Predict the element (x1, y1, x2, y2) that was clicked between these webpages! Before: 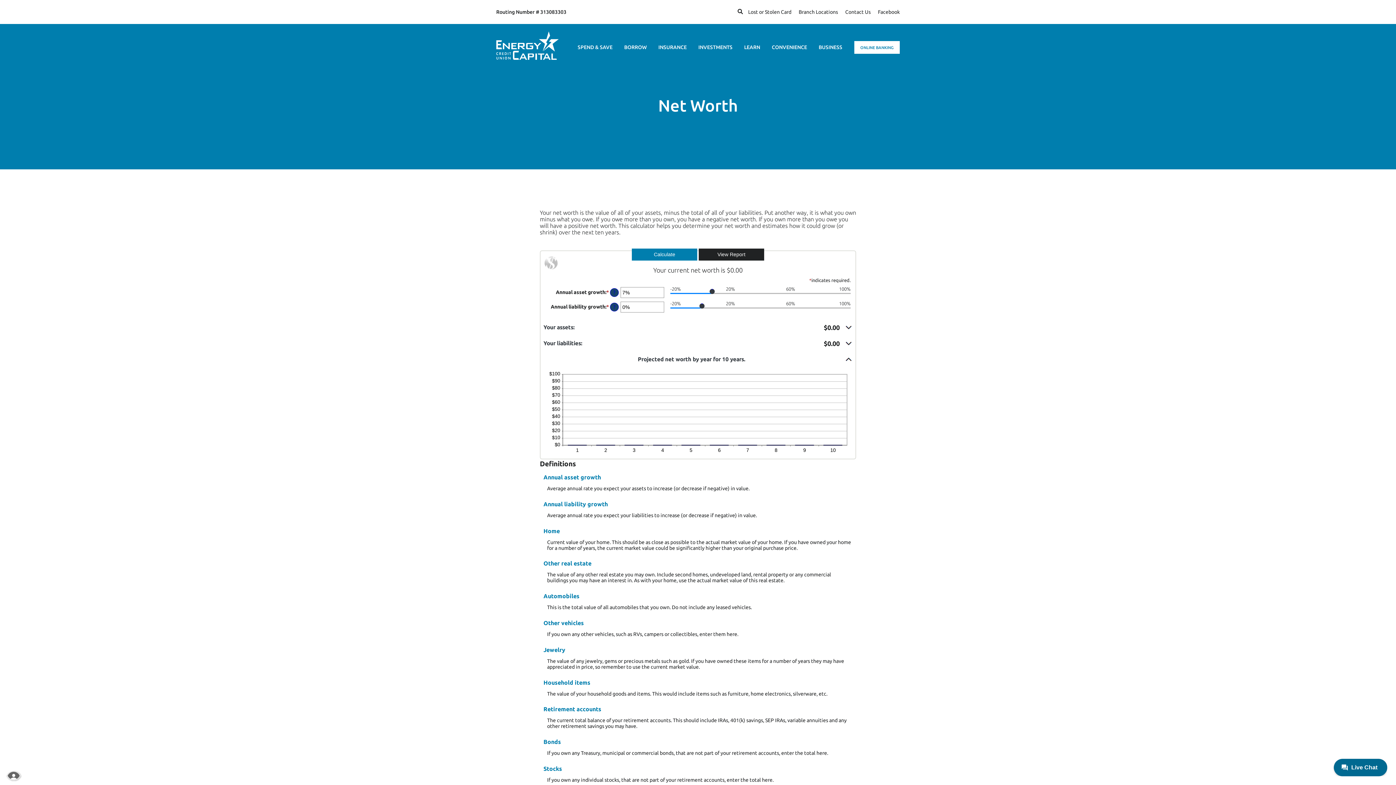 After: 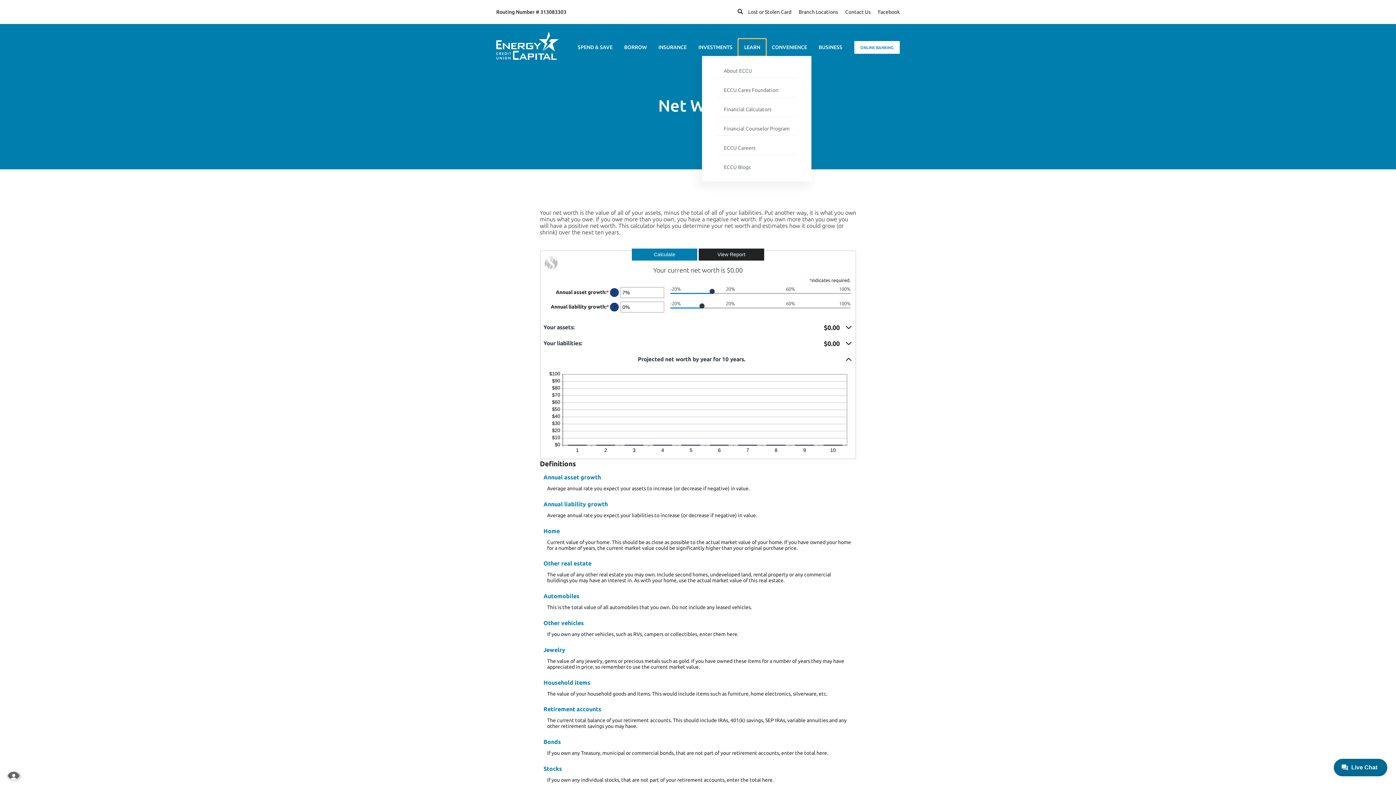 Action: bbox: (738, 38, 766, 56) label: LEARN